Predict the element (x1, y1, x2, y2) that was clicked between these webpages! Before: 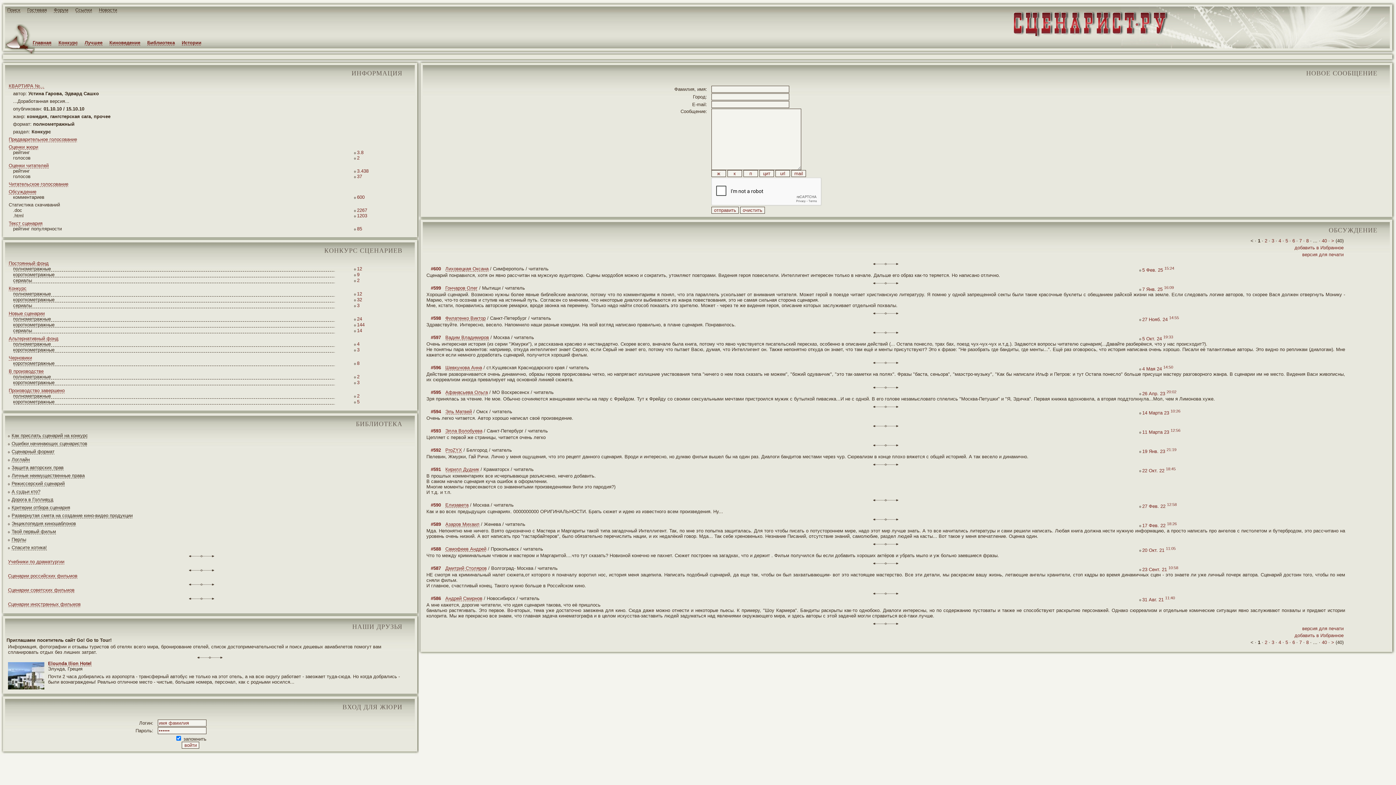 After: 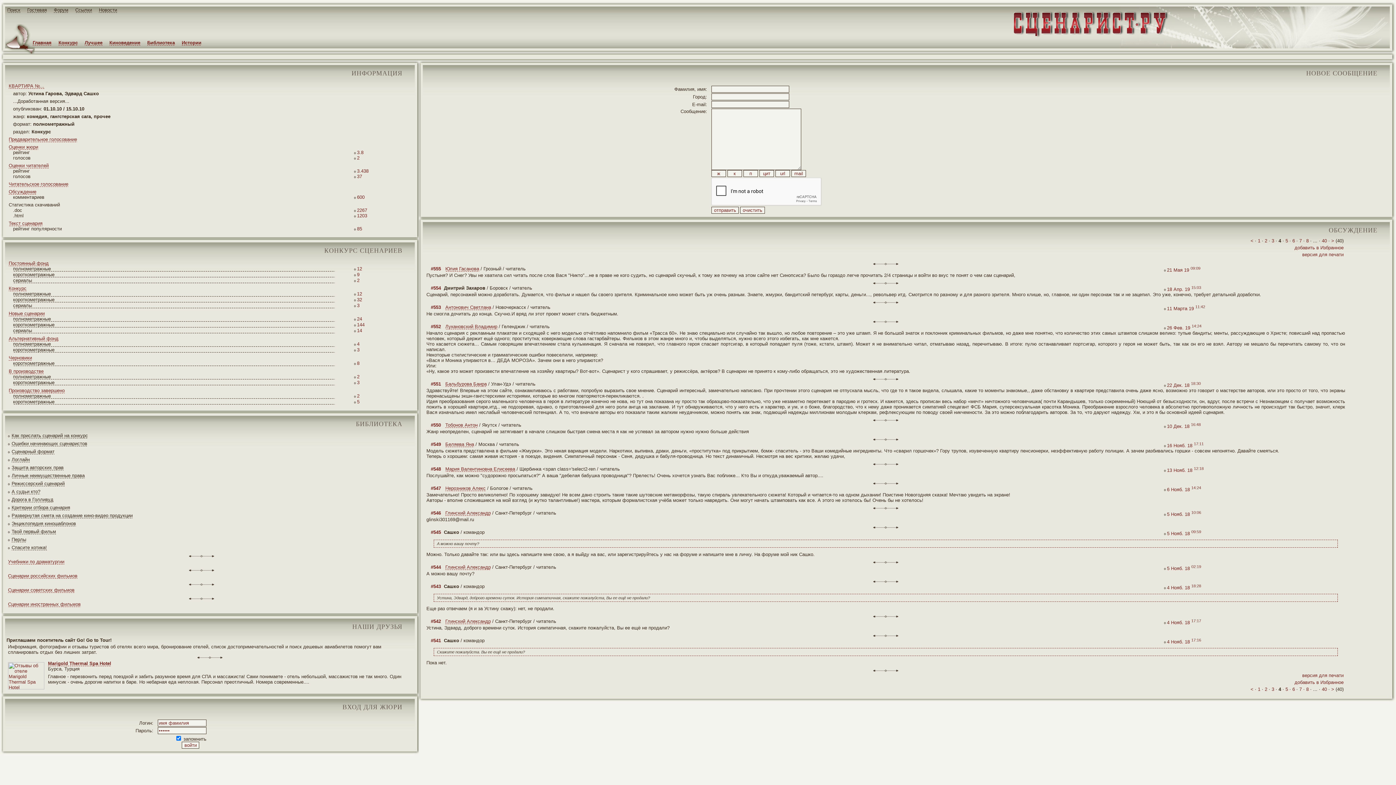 Action: bbox: (1278, 238, 1281, 244) label: 4